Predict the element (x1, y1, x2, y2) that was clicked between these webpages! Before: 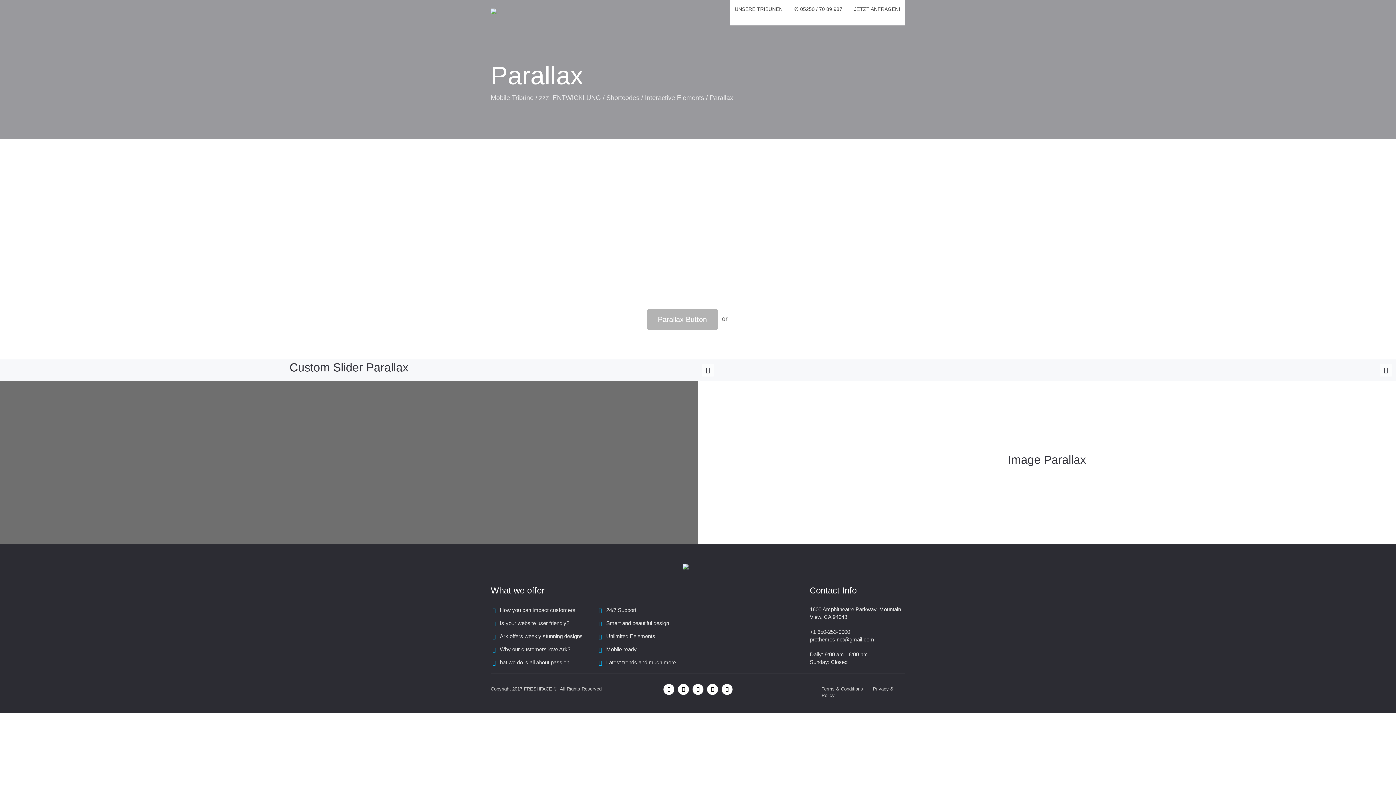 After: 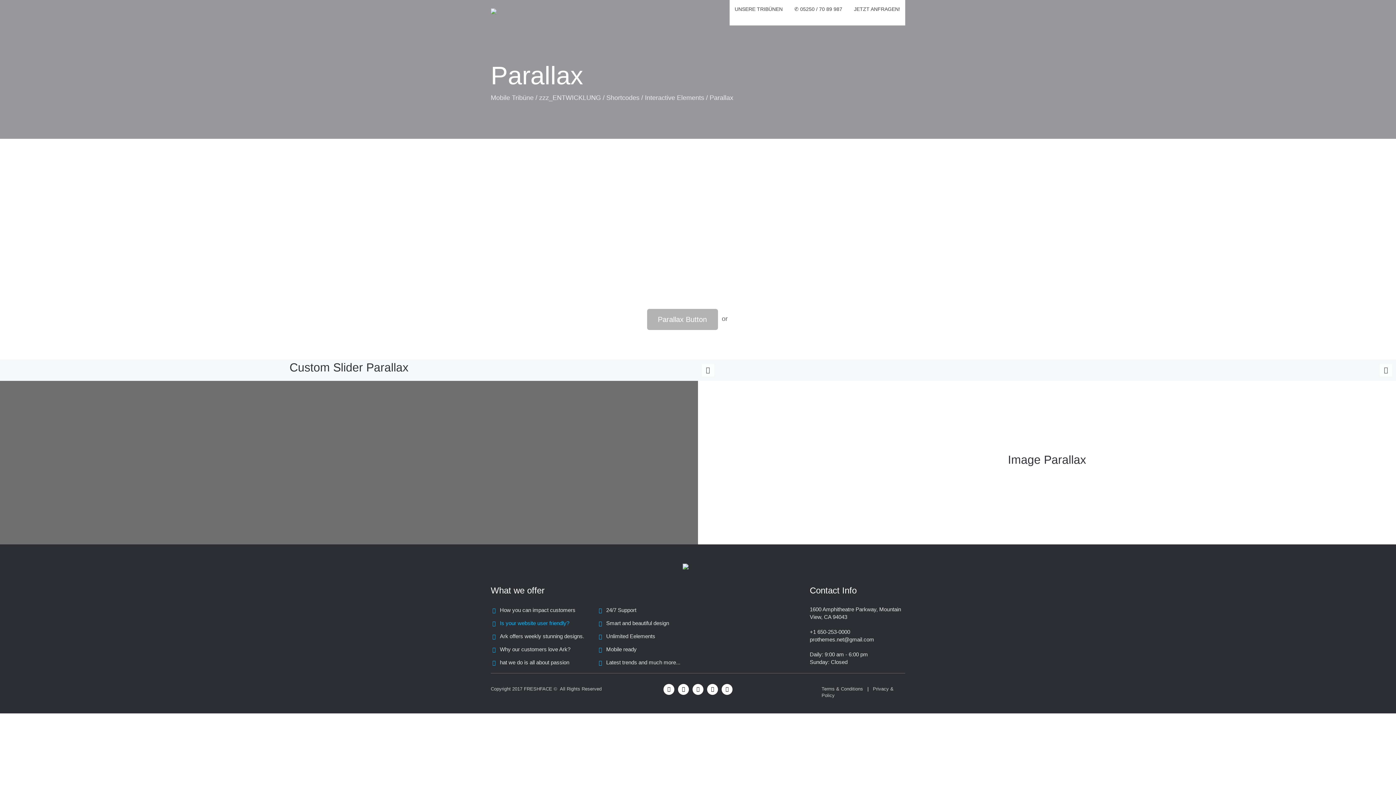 Action: bbox: (500, 620, 569, 626) label: Is your website user friendly?